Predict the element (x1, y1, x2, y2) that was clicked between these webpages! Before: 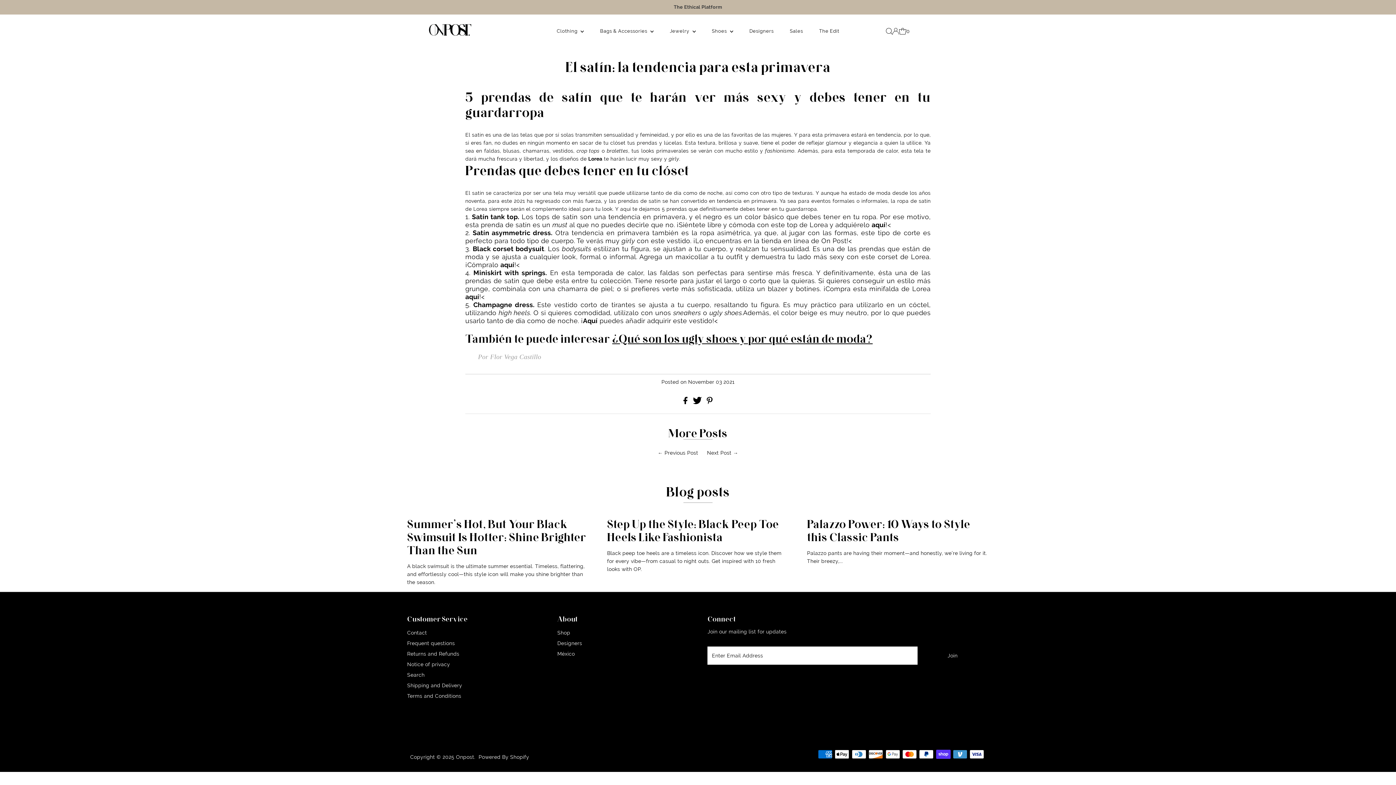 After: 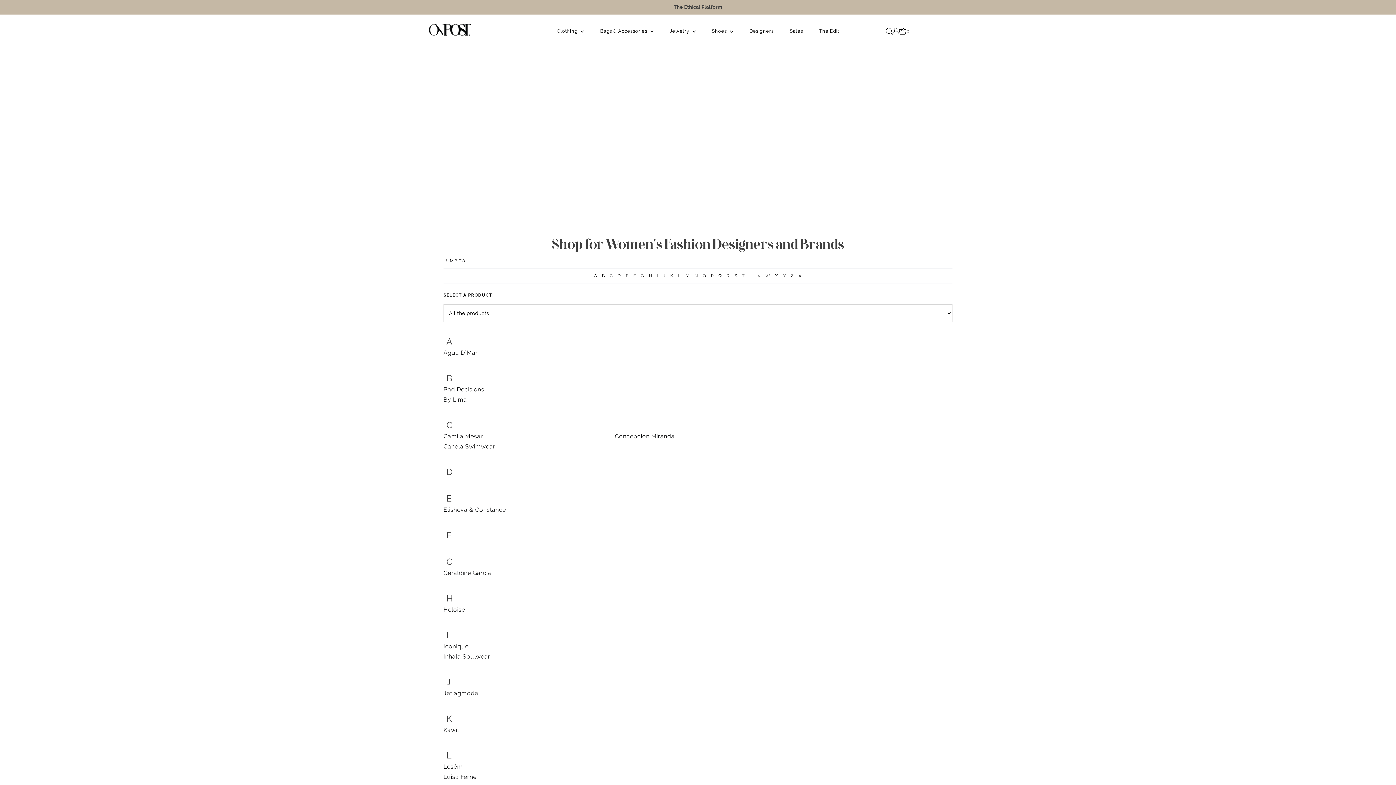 Action: label: Designers bbox: (557, 640, 582, 646)